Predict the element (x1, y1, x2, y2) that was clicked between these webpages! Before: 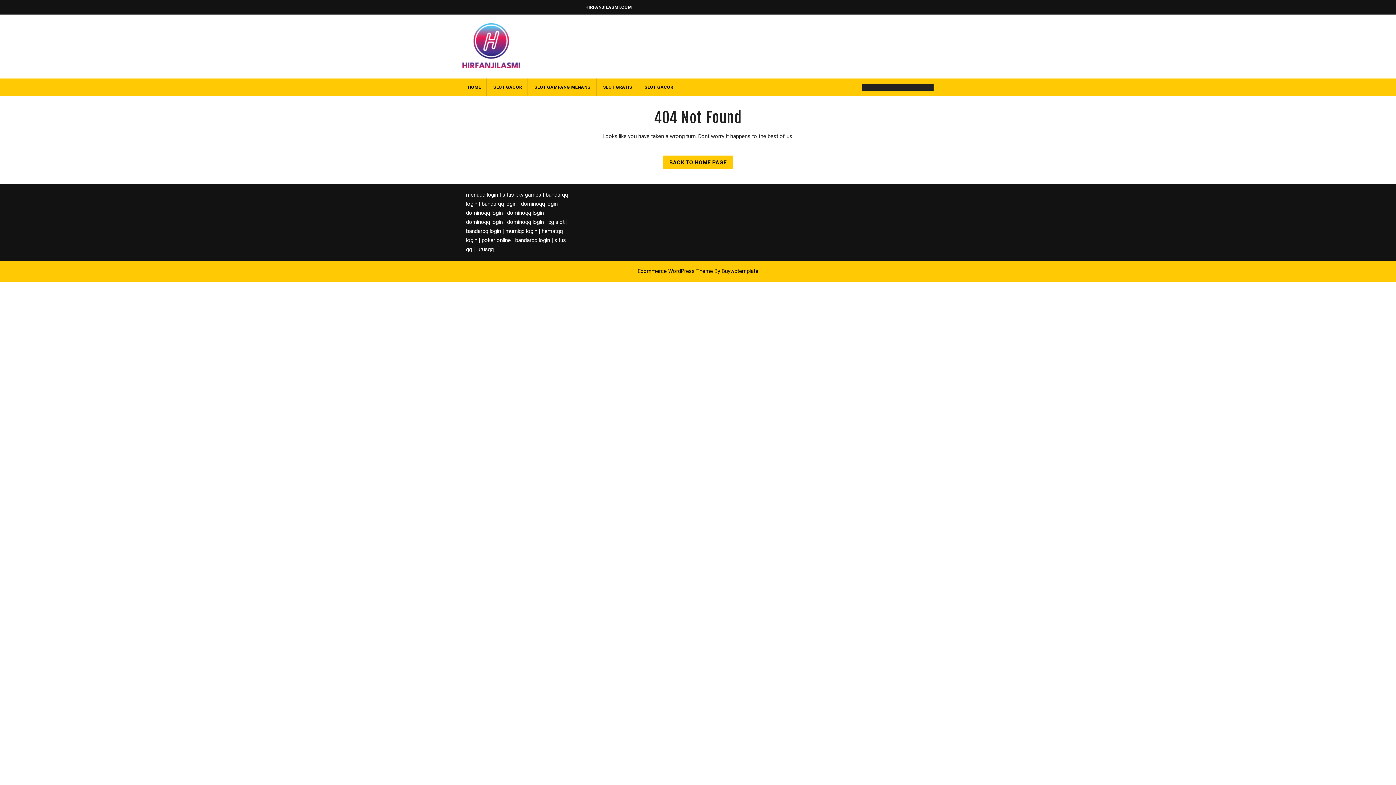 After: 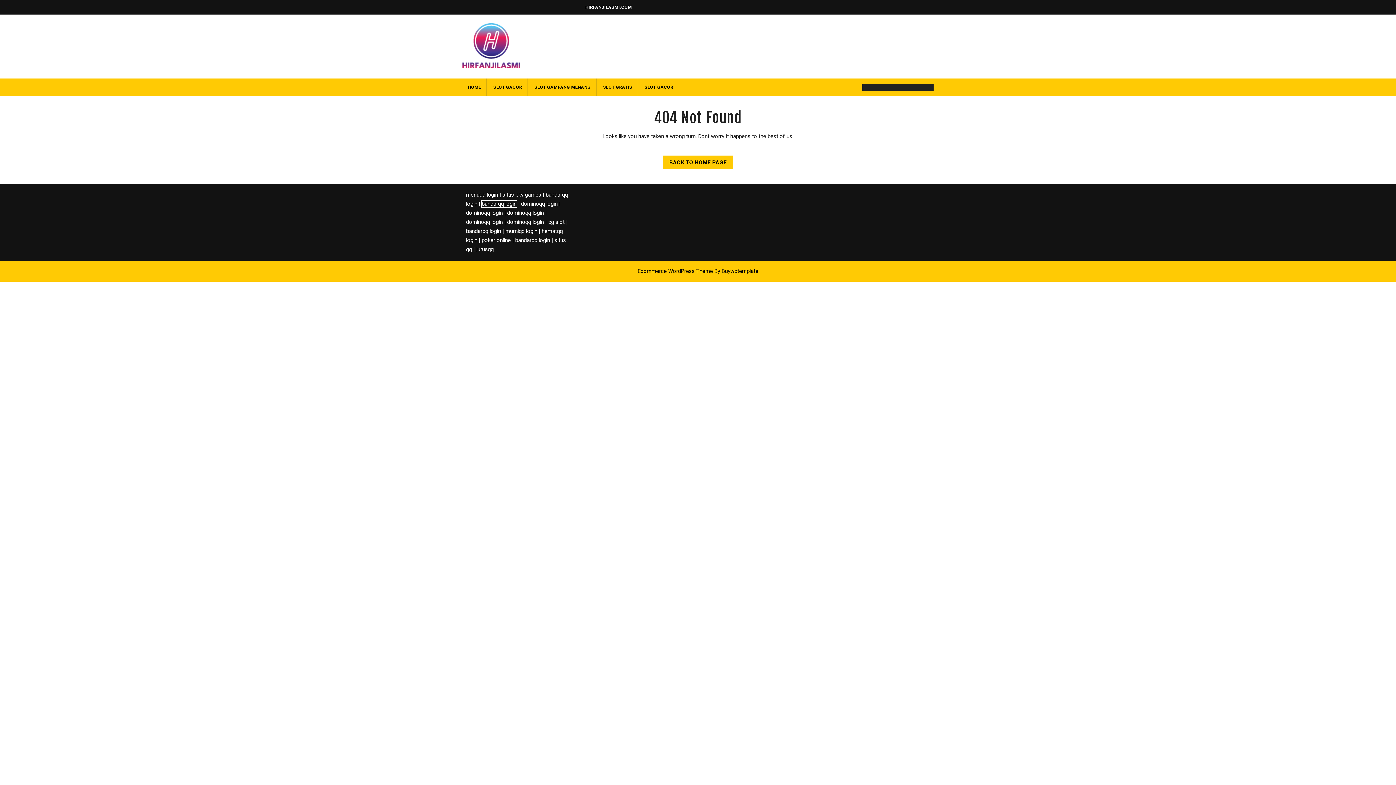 Action: label: bandarqq login bbox: (481, 200, 516, 207)